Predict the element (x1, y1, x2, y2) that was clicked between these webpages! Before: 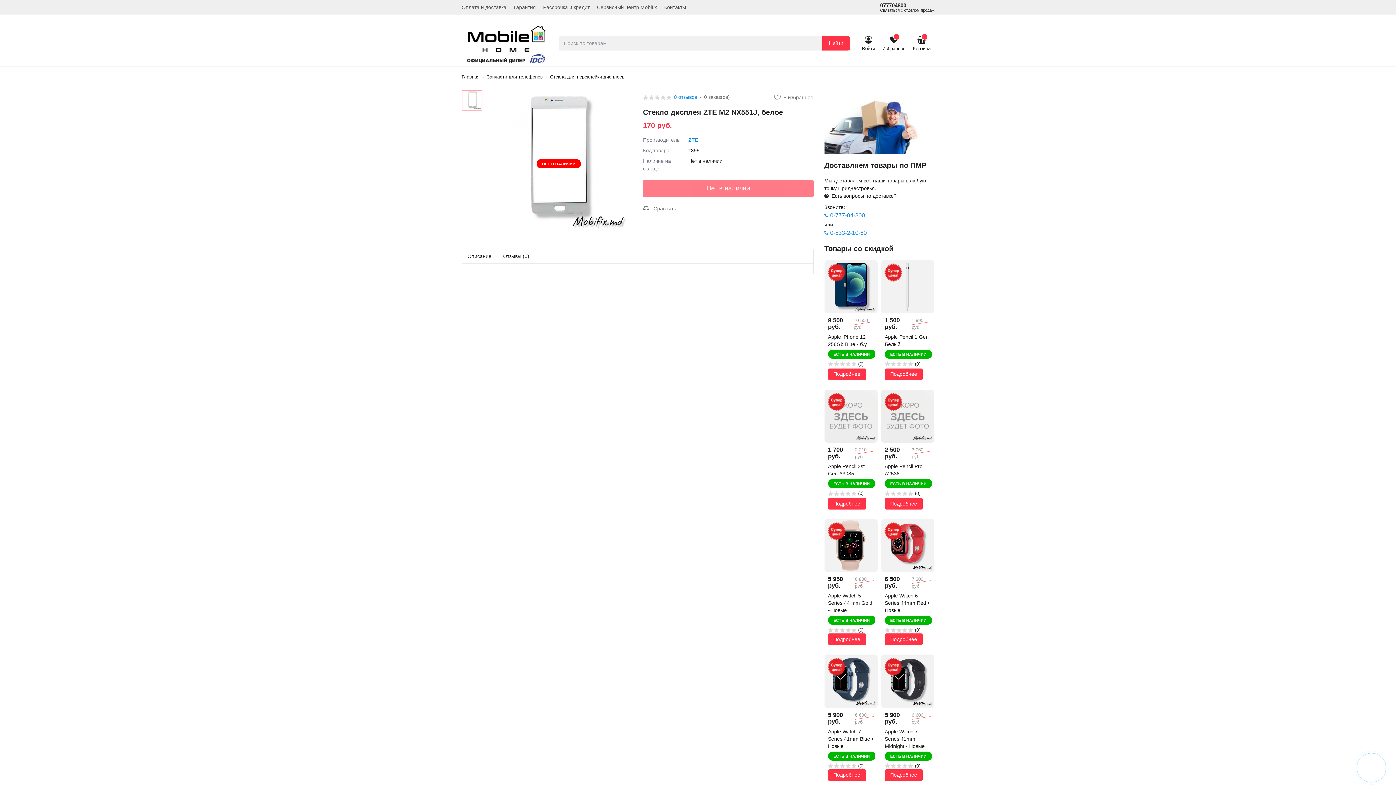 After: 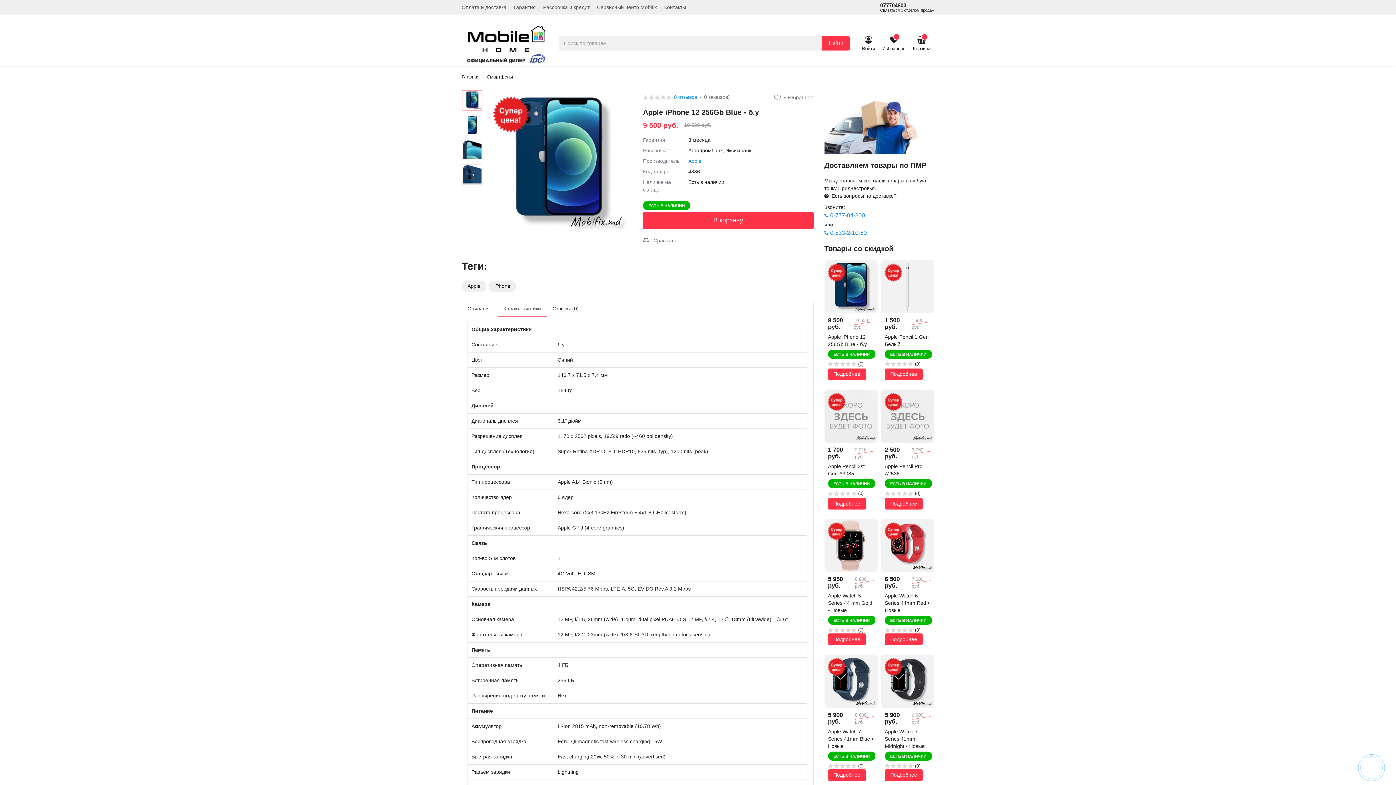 Action: bbox: (828, 333, 874, 347) label: Apple iPhone 12 256Gb Blue • б.у